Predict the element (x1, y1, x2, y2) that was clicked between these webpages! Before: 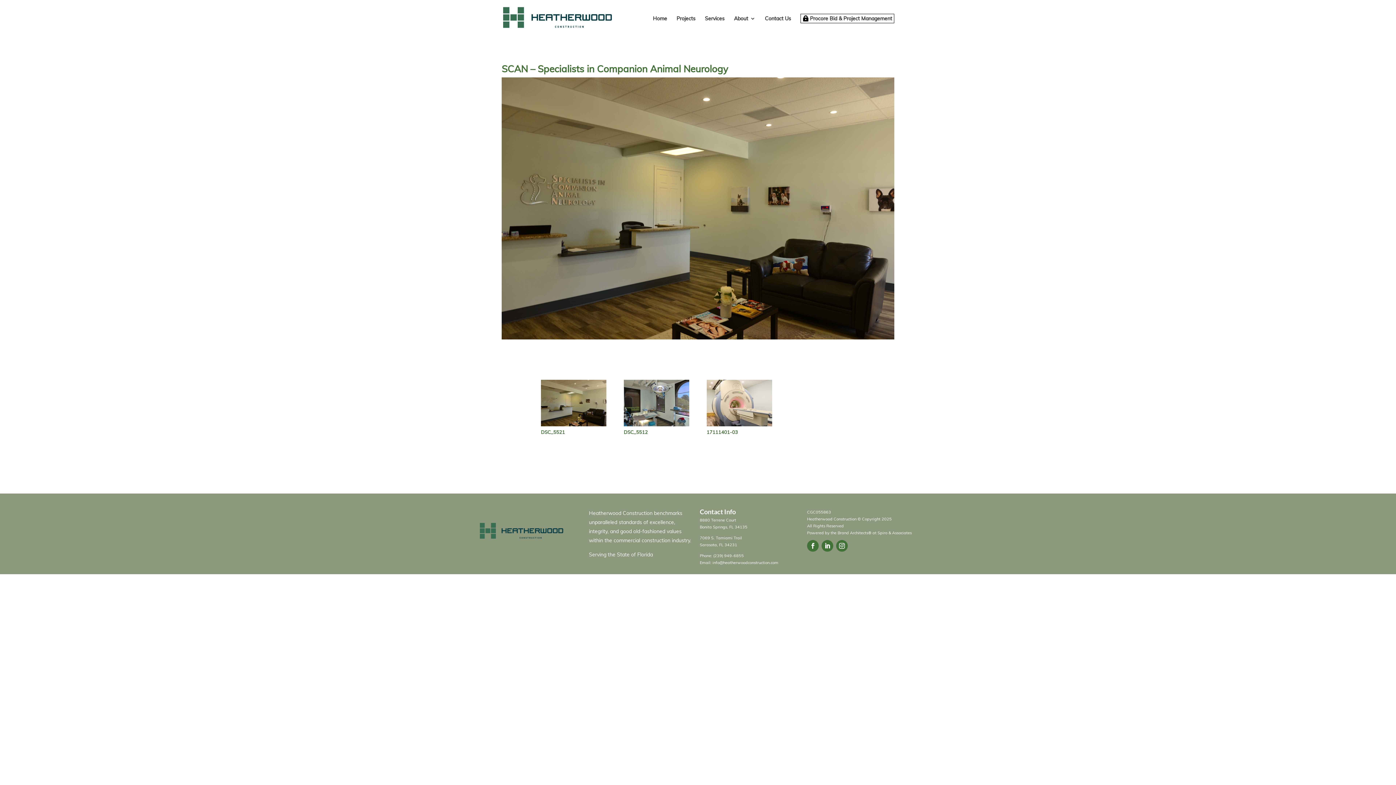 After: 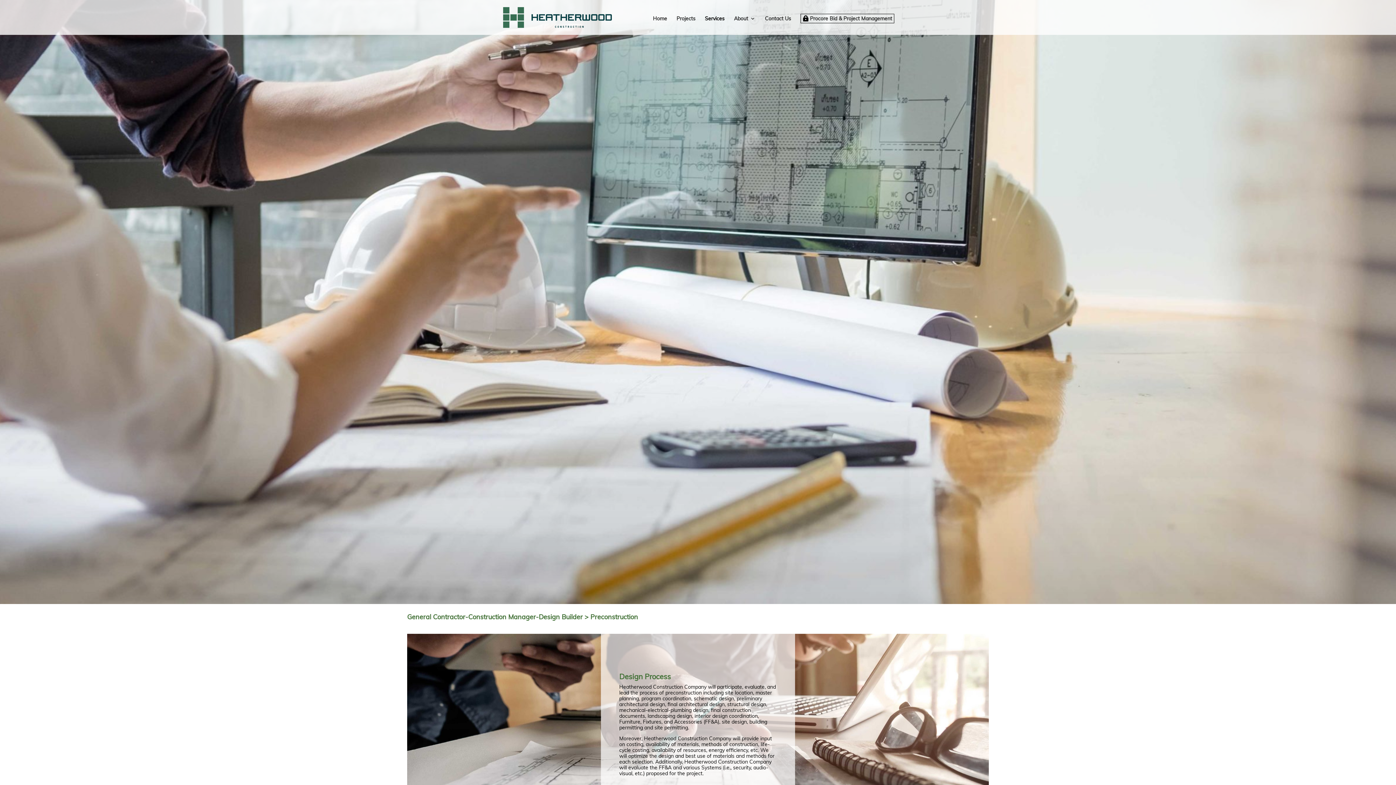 Action: bbox: (705, 16, 724, 34) label: Services